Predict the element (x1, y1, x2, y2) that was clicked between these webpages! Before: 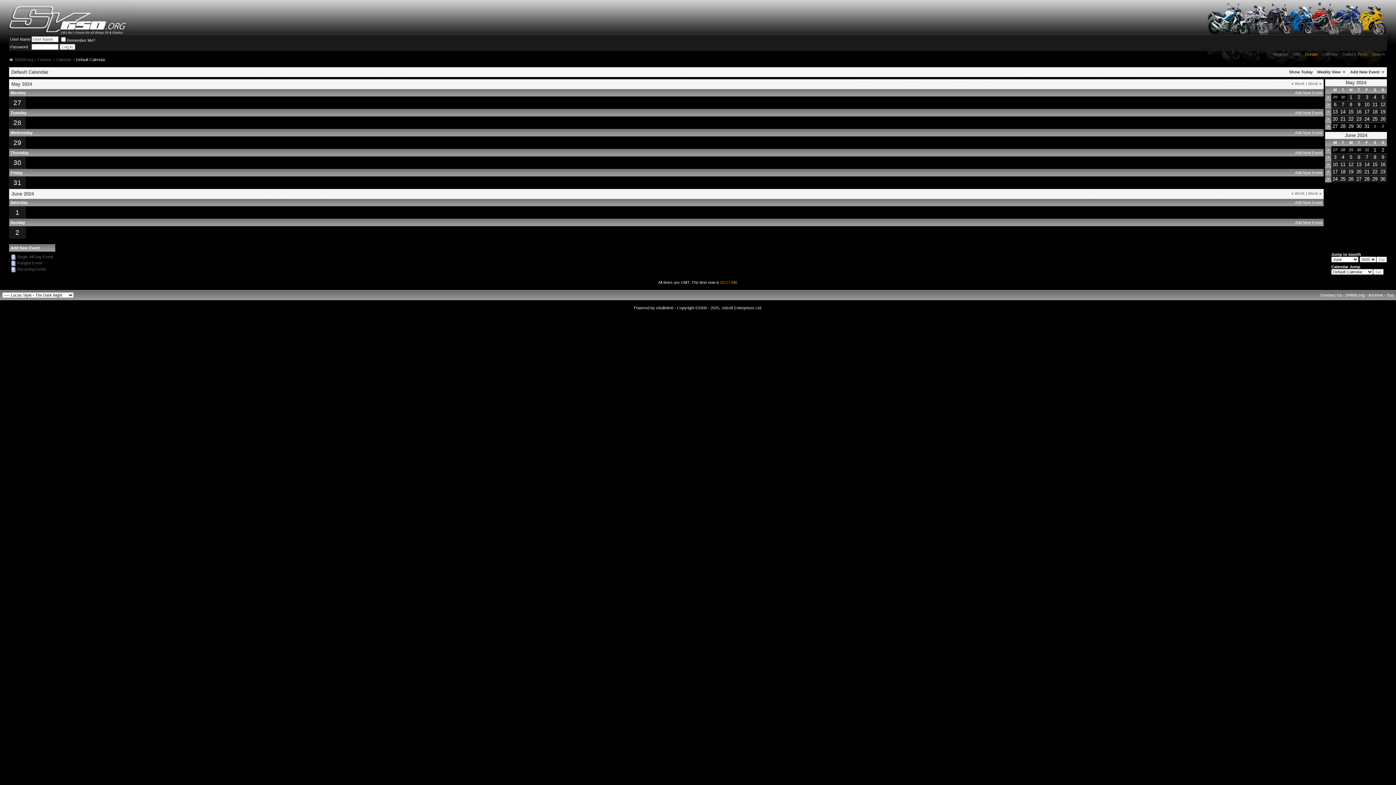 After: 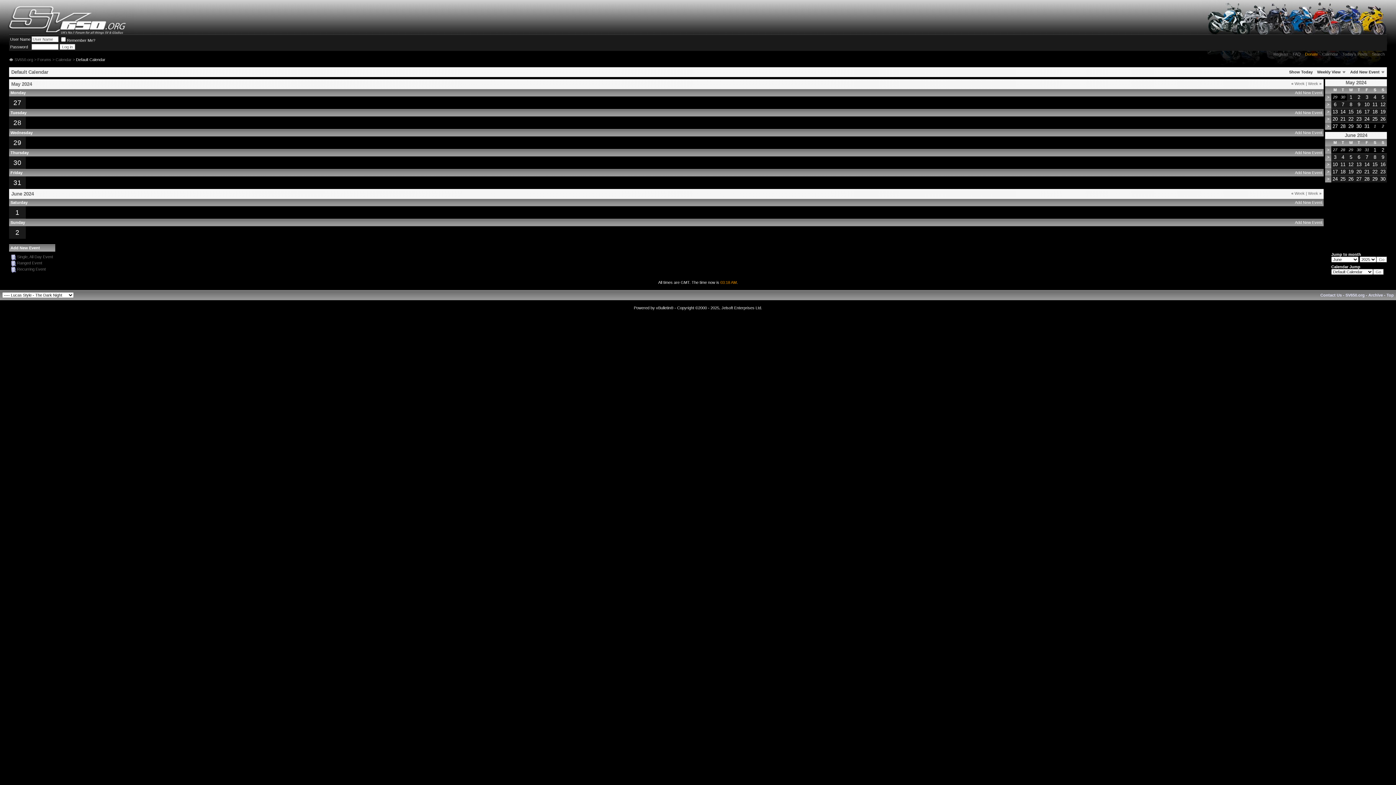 Action: label: > bbox: (1327, 147, 1329, 152)